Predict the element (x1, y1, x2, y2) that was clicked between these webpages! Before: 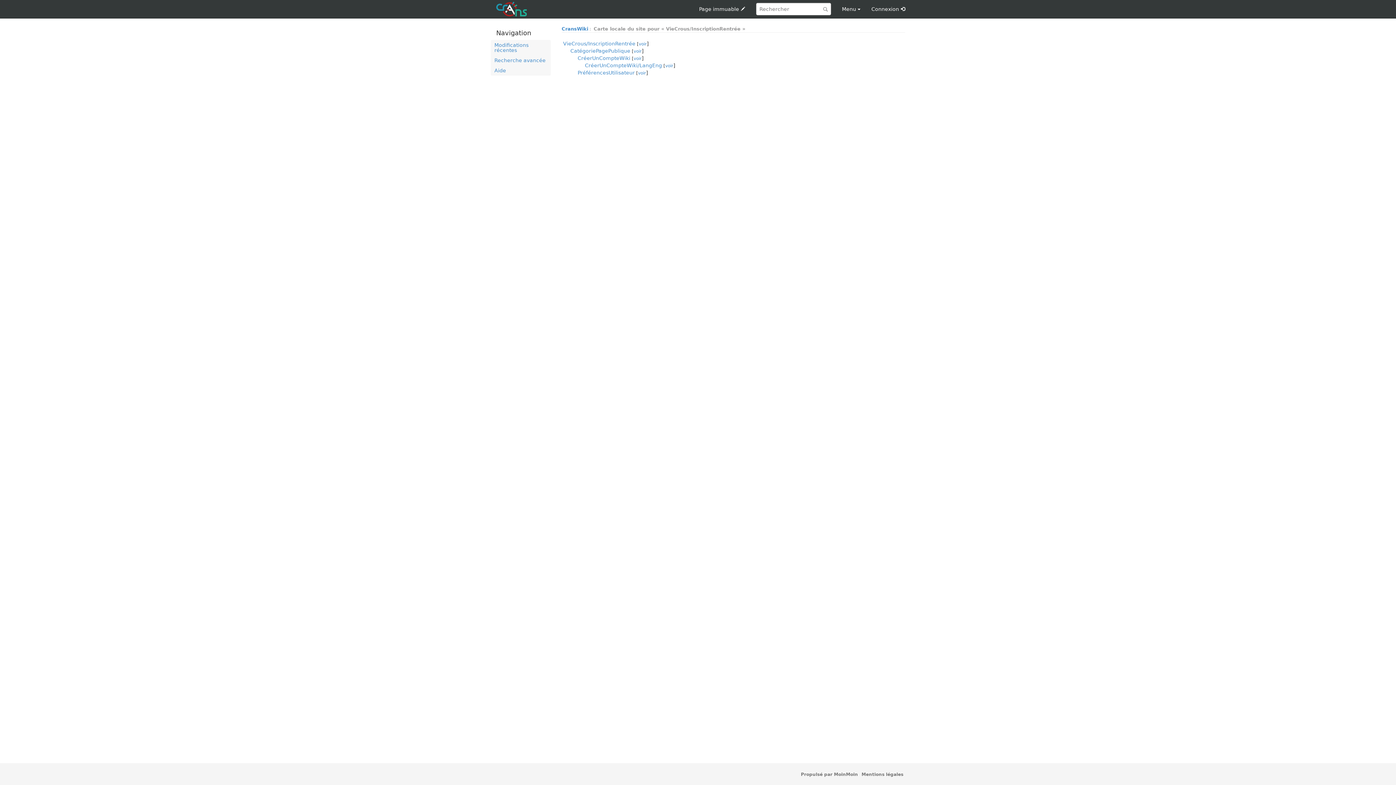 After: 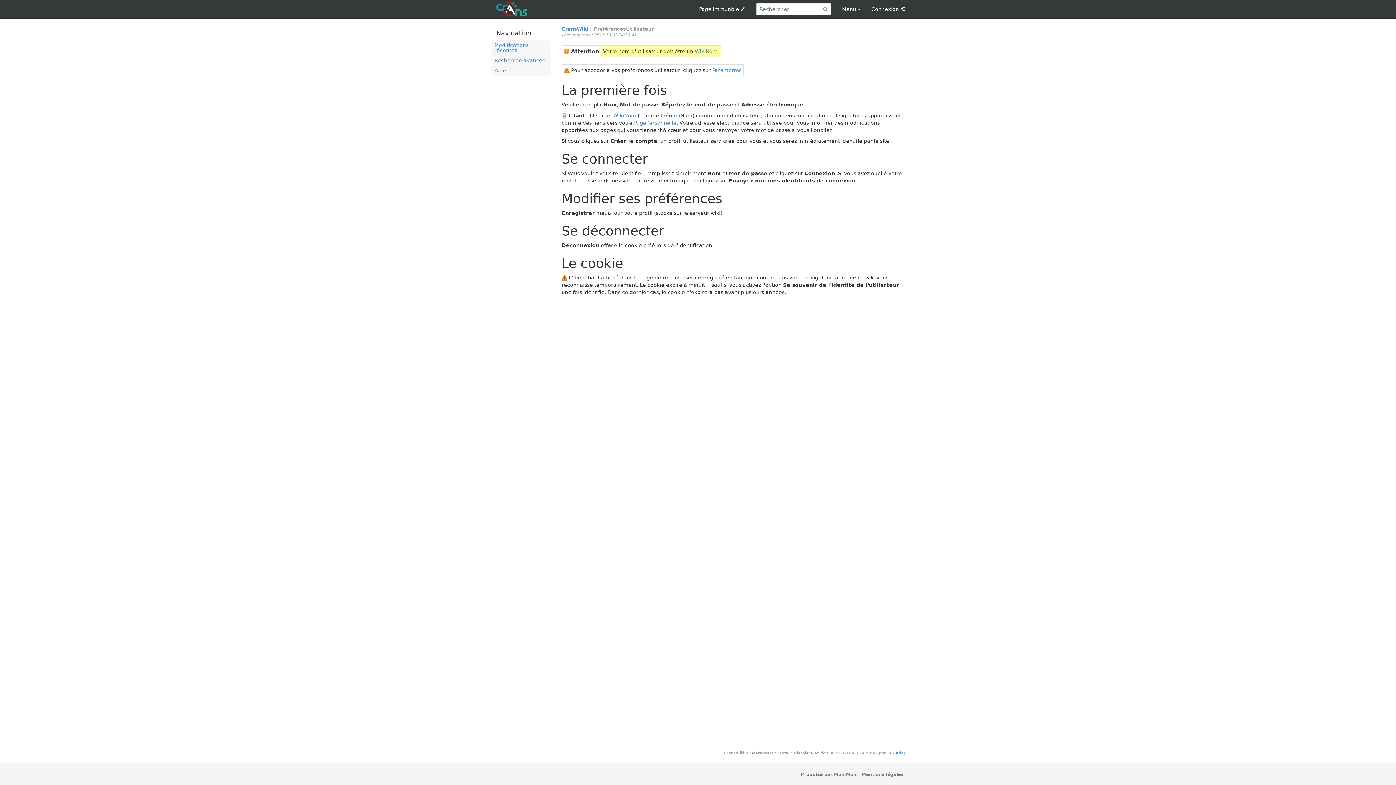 Action: bbox: (638, 70, 646, 75) label: voir